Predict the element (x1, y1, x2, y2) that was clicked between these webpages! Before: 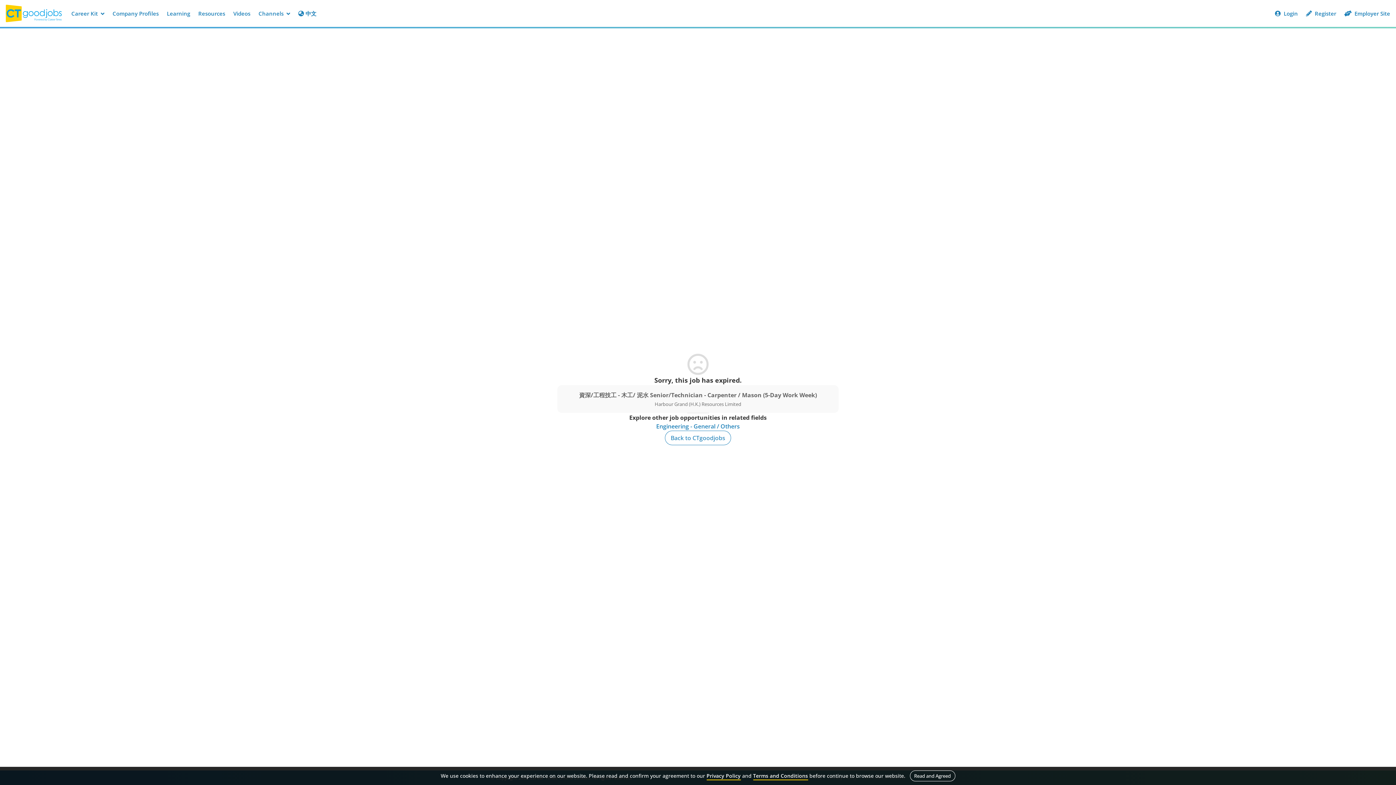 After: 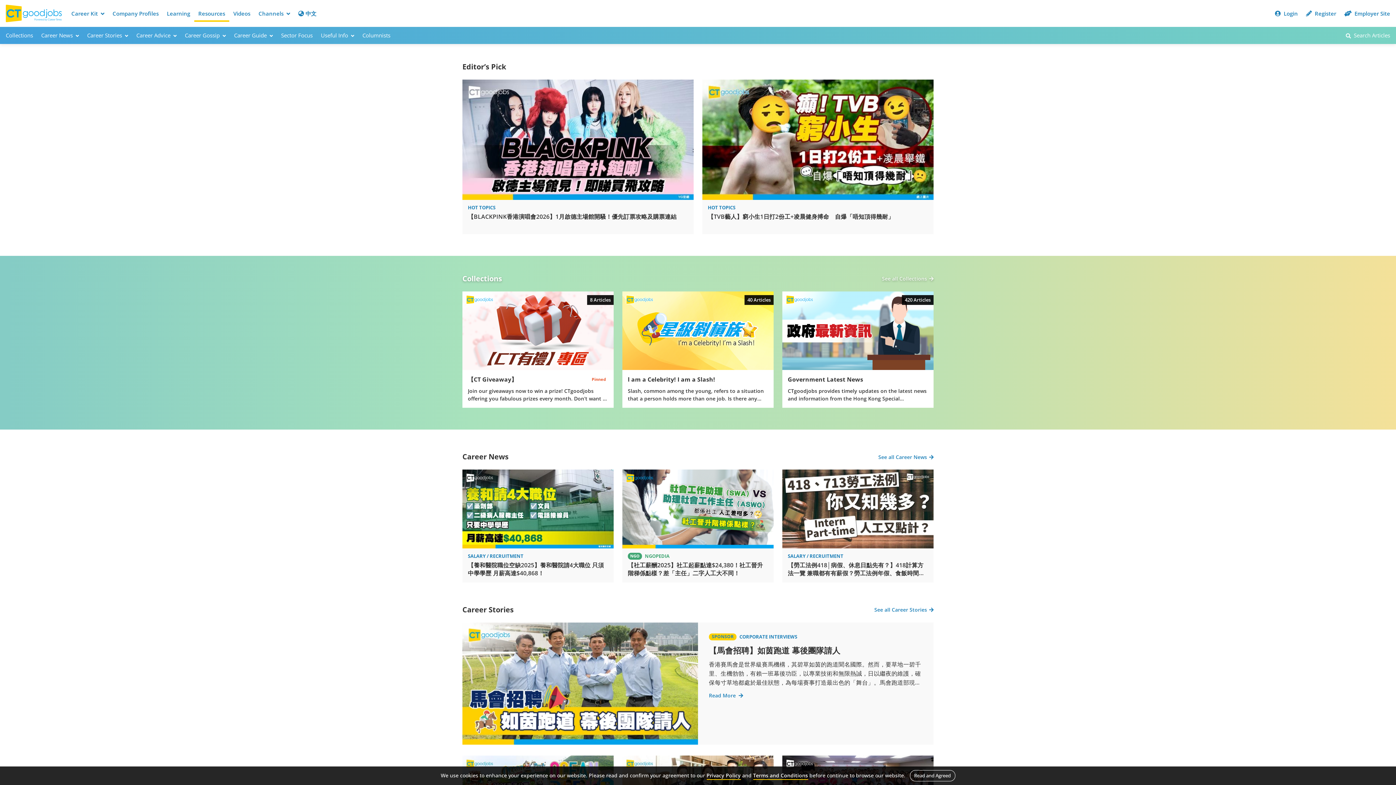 Action: label: Resources bbox: (194, 6, 229, 20)